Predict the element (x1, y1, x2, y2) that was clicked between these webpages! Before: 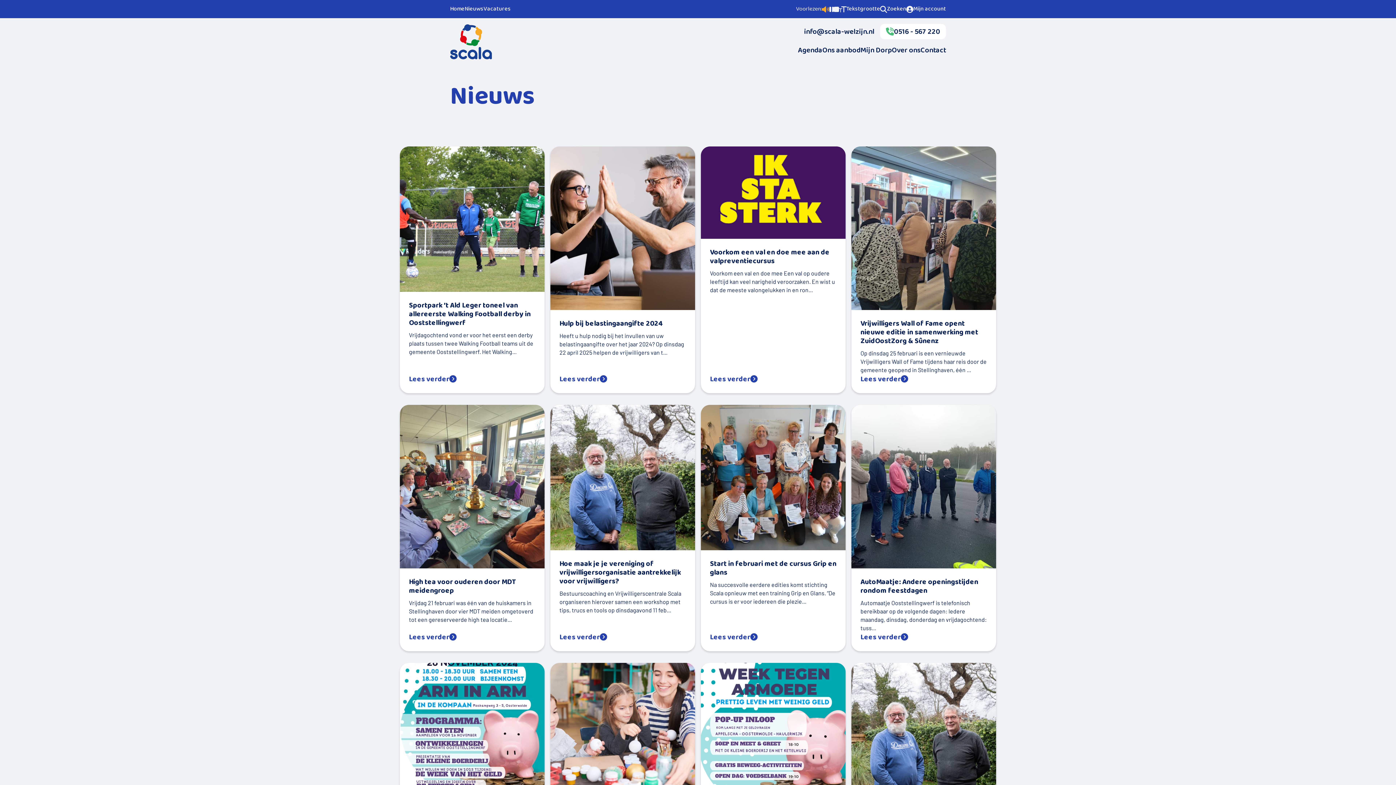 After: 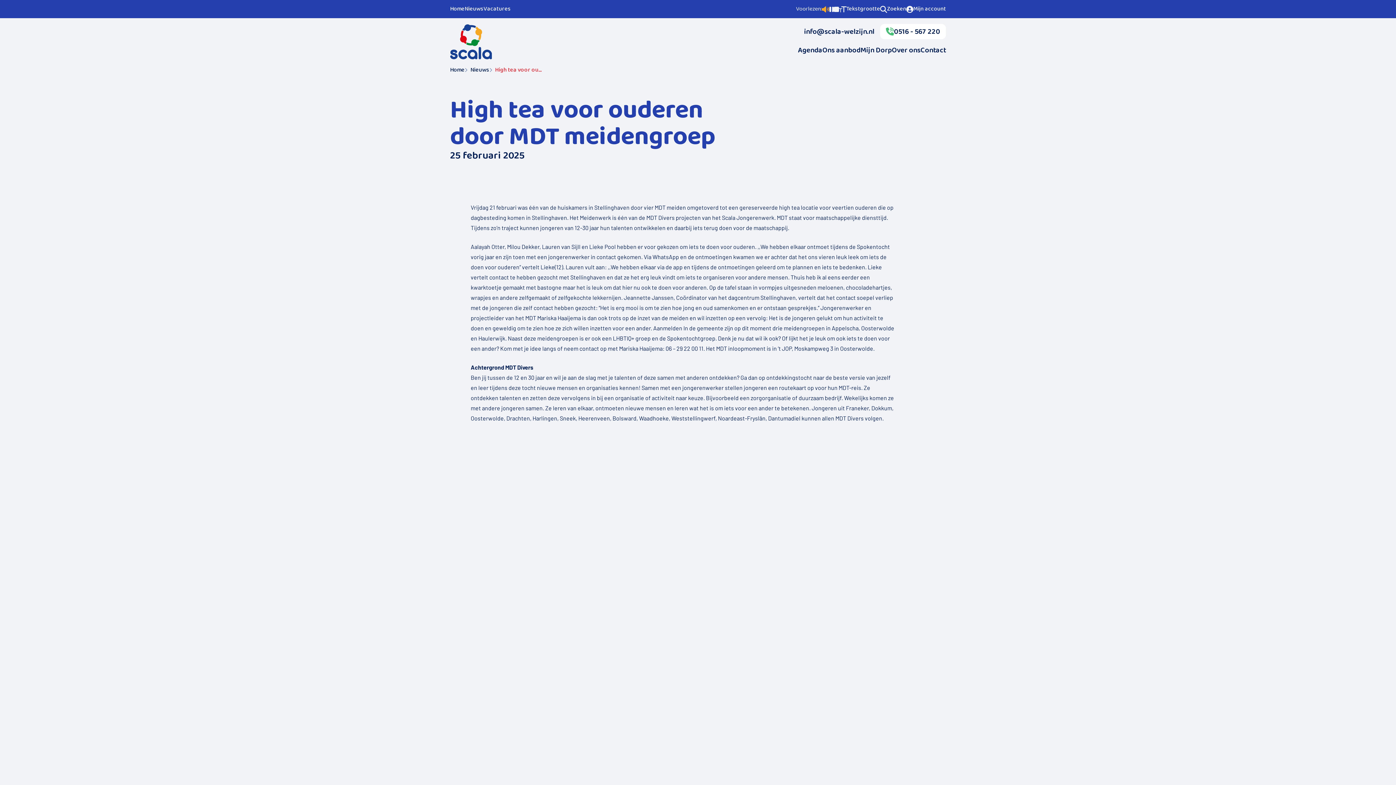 Action: label: Lees verder bbox: (409, 632, 456, 642)